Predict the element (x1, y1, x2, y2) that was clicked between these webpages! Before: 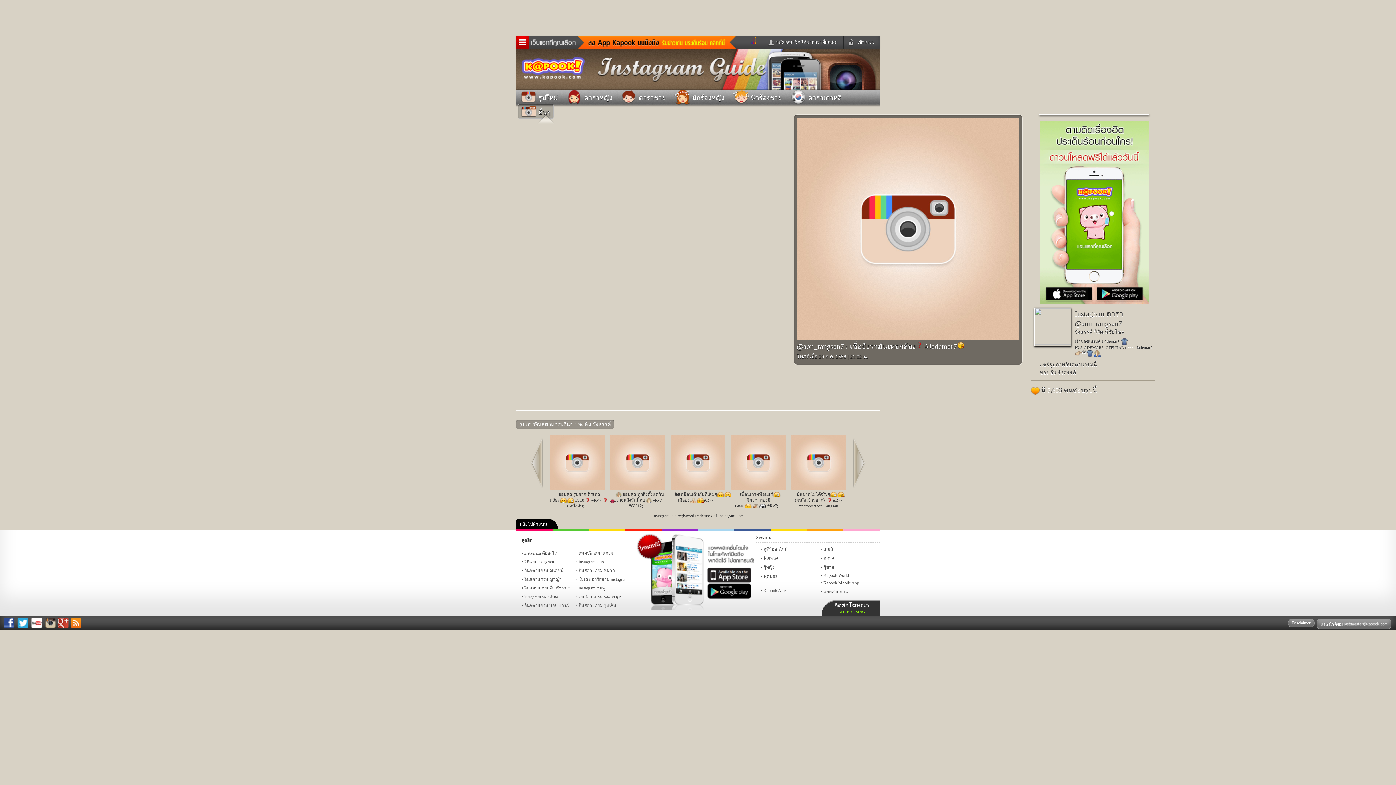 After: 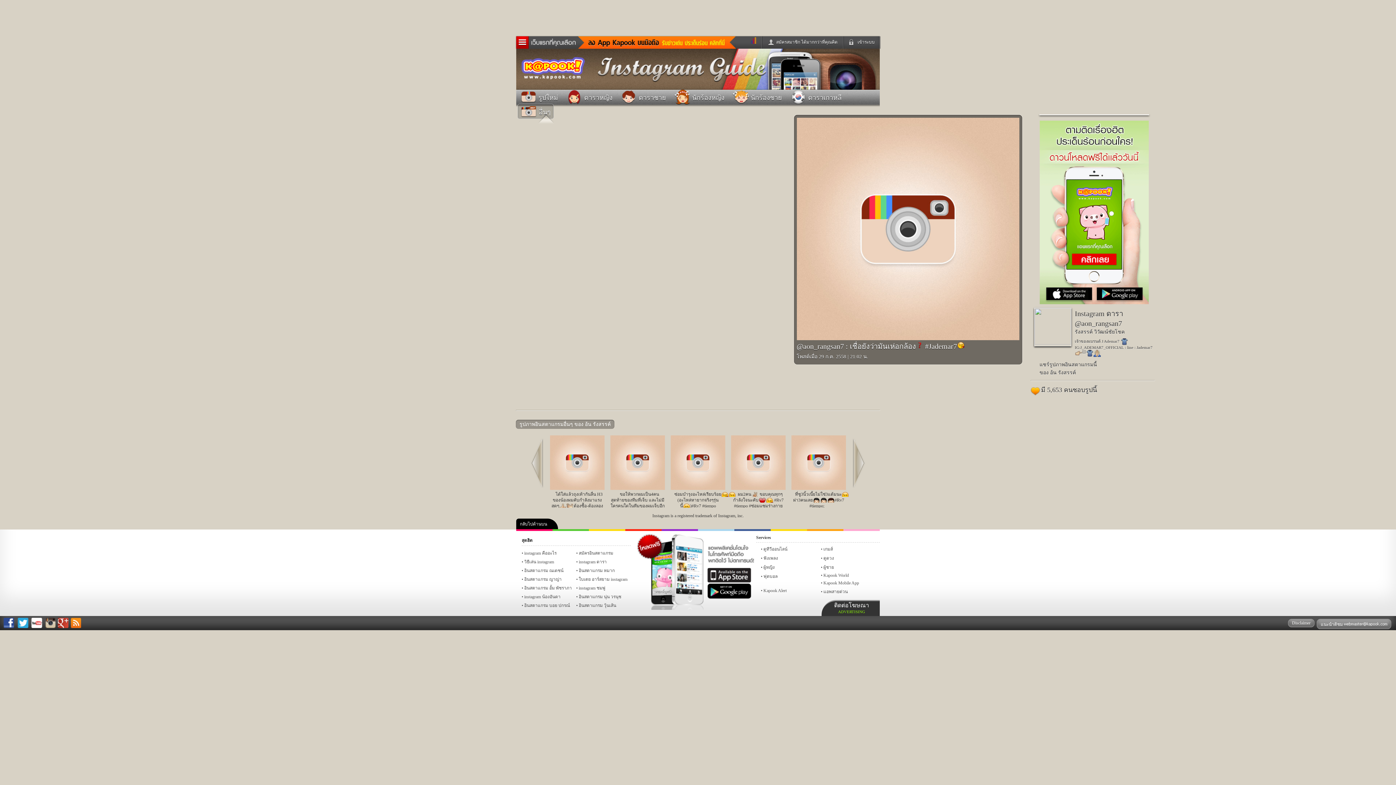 Action: bbox: (851, 438, 865, 488) label: Next